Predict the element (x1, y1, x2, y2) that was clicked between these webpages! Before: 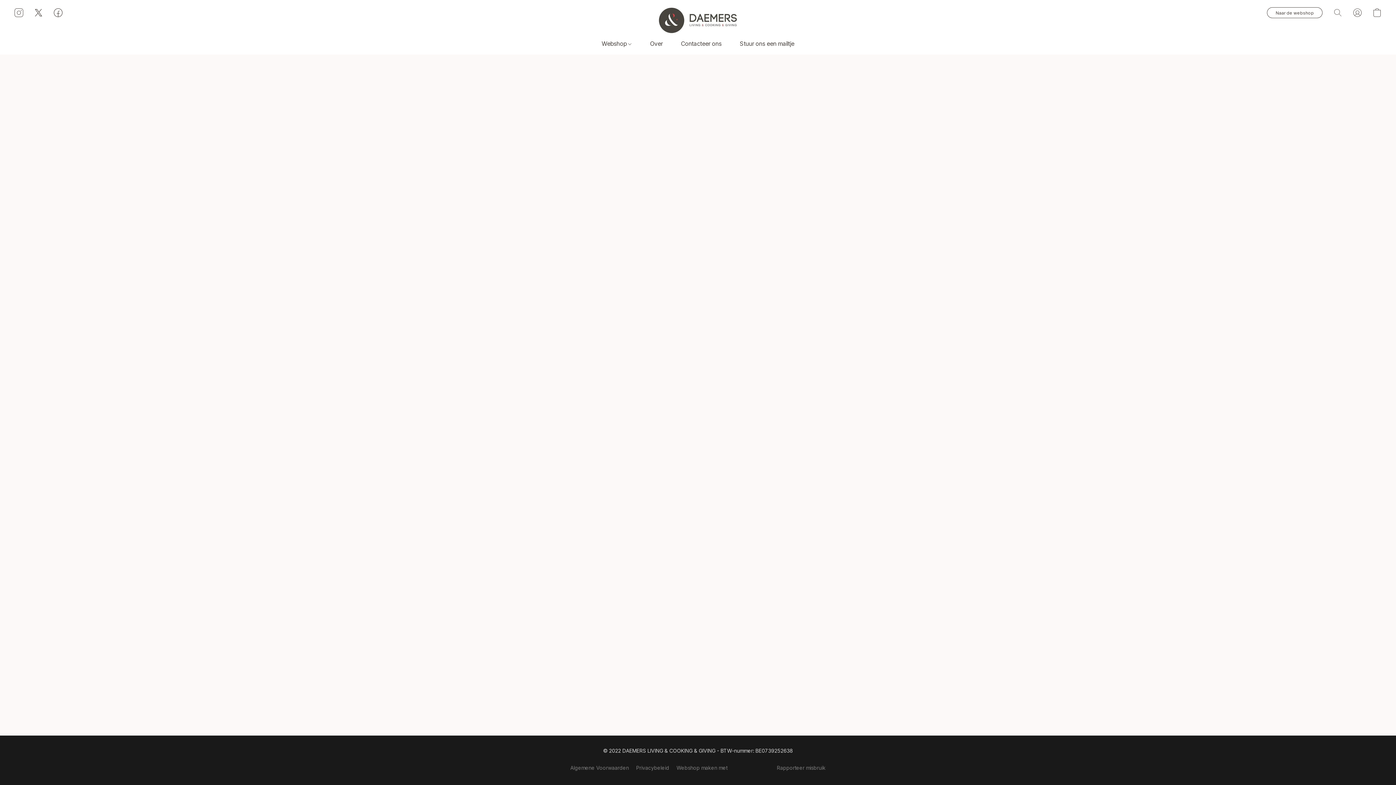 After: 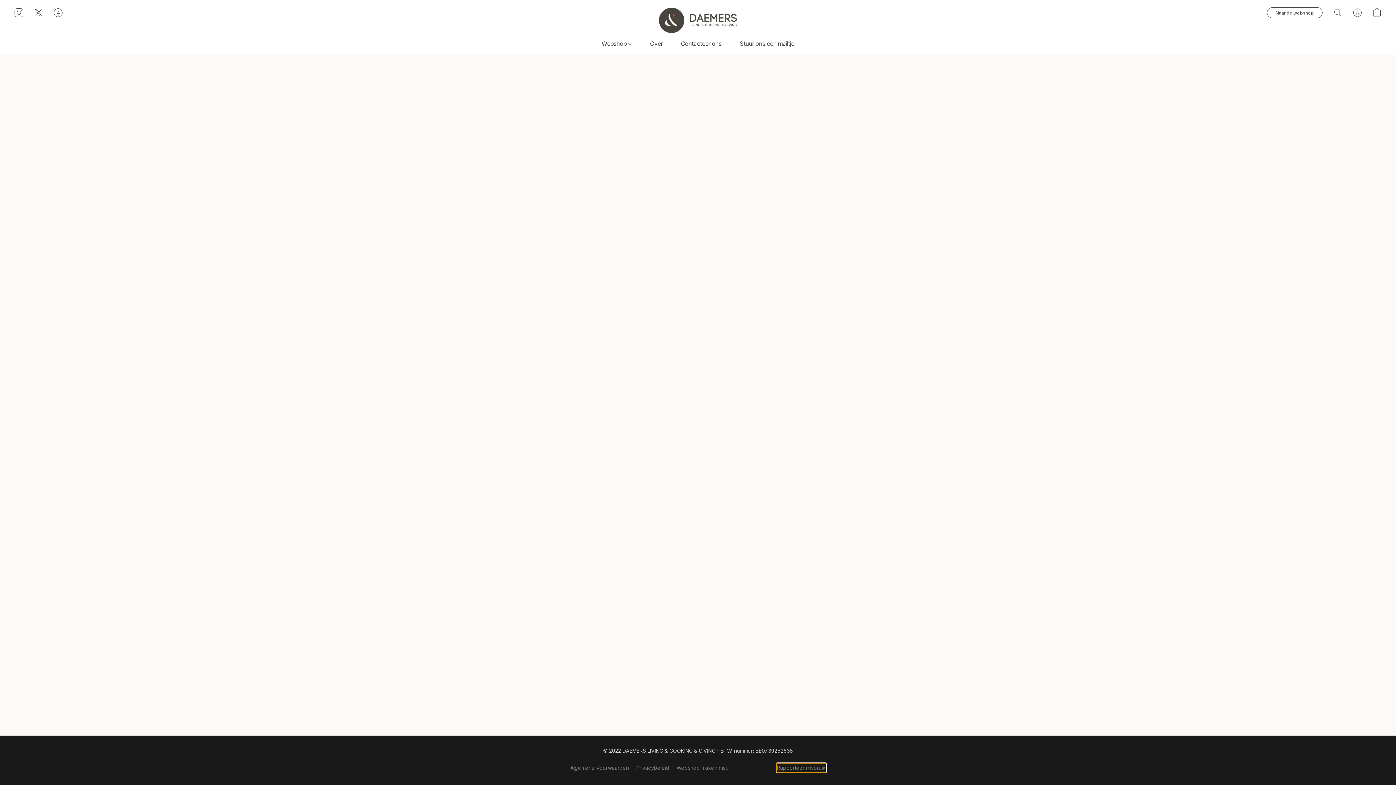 Action: bbox: (777, 764, 825, 772) label: Misbruik melden in een nieuw tabblad